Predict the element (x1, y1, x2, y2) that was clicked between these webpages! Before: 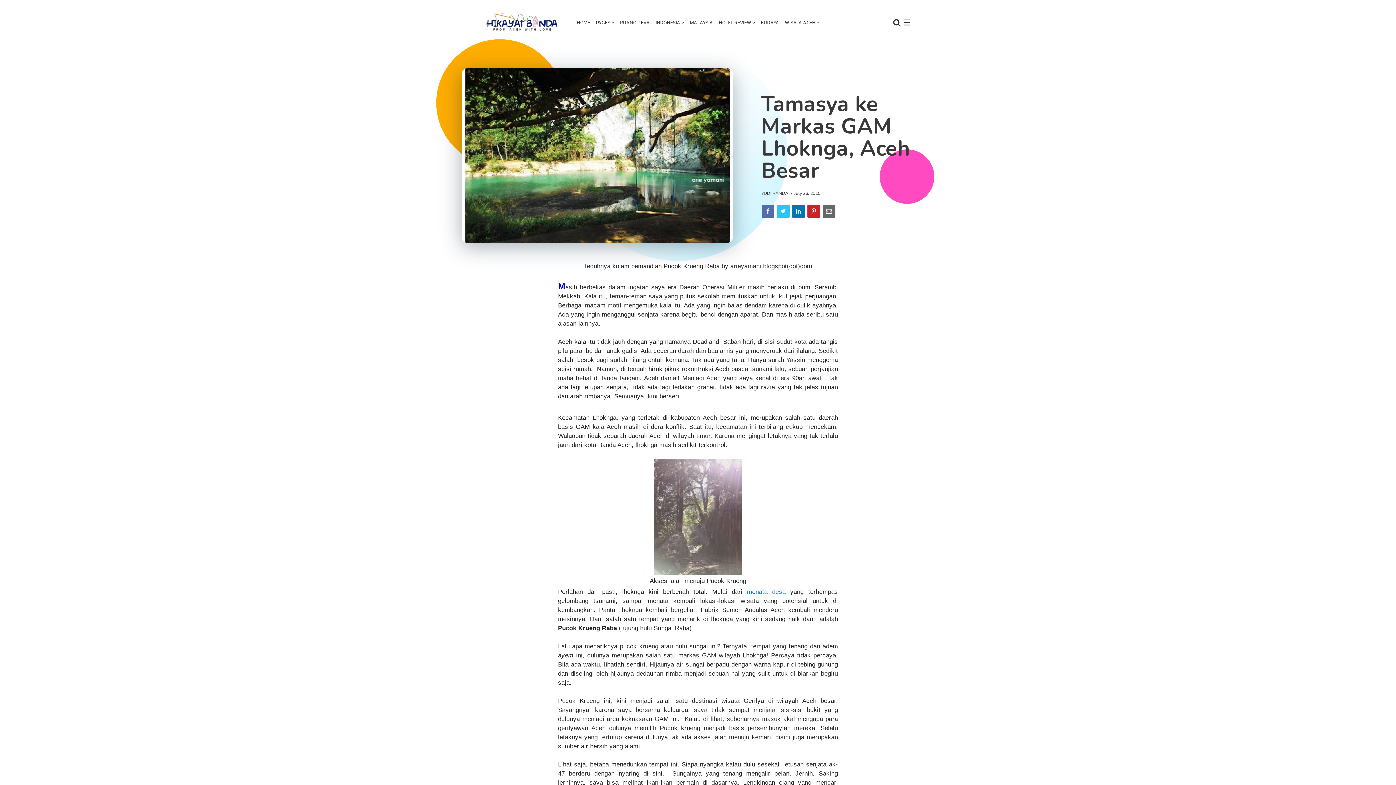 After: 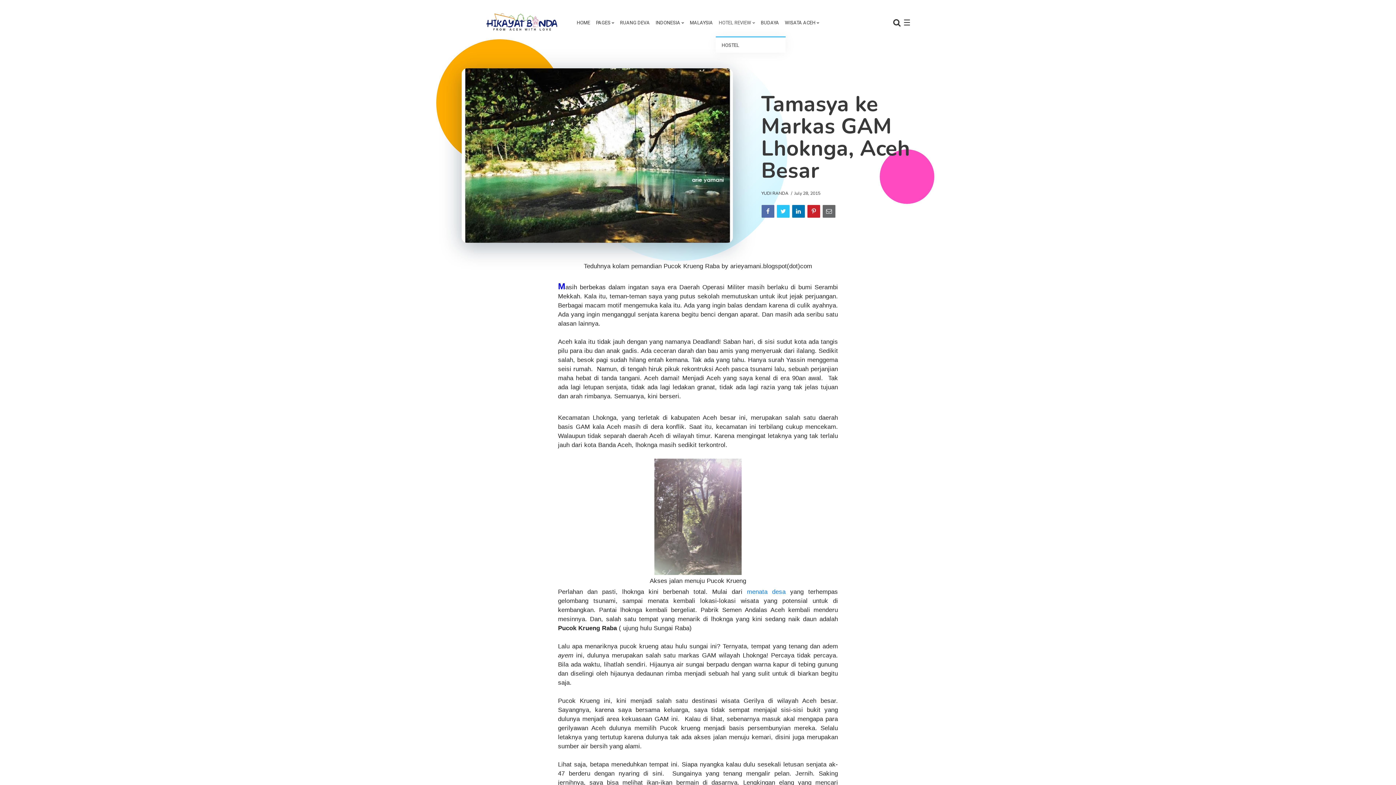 Action: label: HOTEL REVIEW bbox: (716, 9, 758, 36)